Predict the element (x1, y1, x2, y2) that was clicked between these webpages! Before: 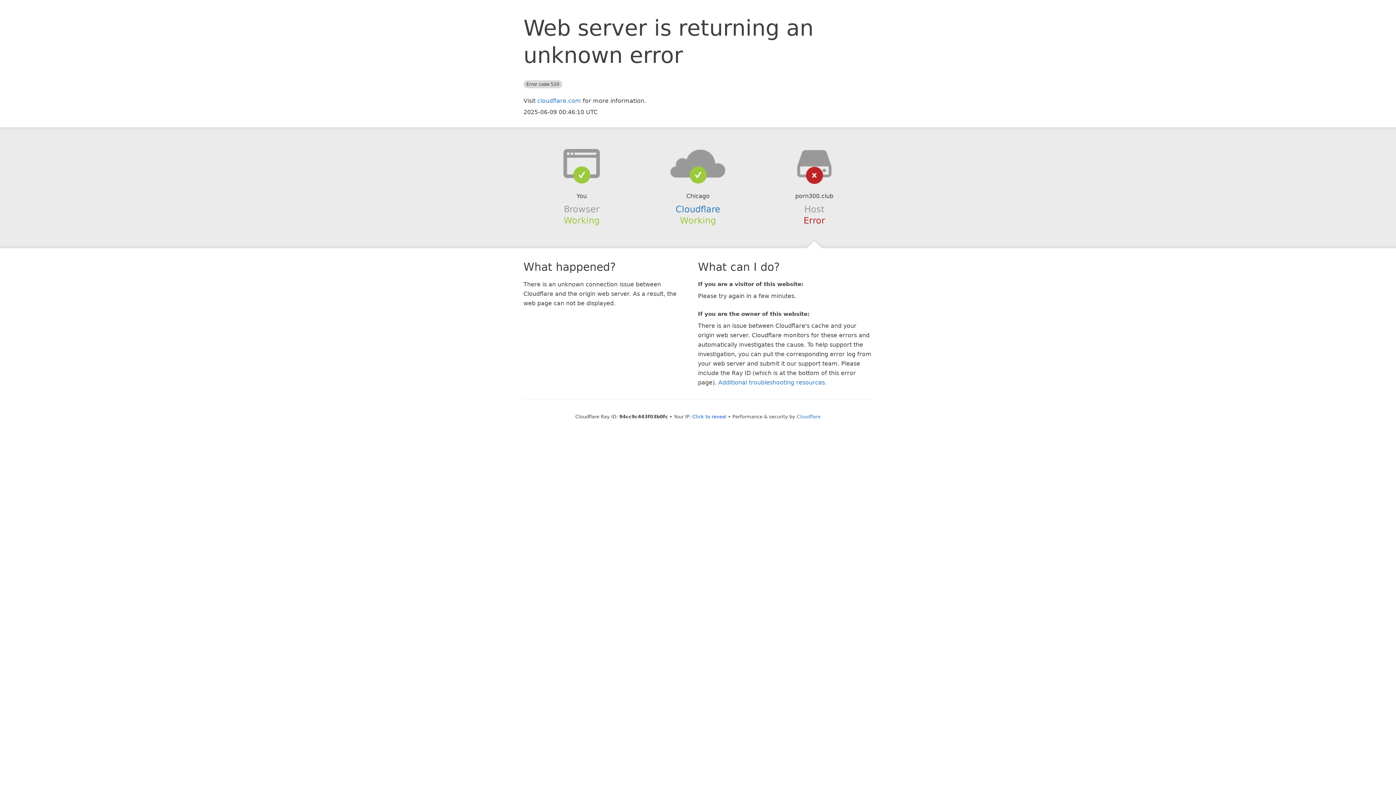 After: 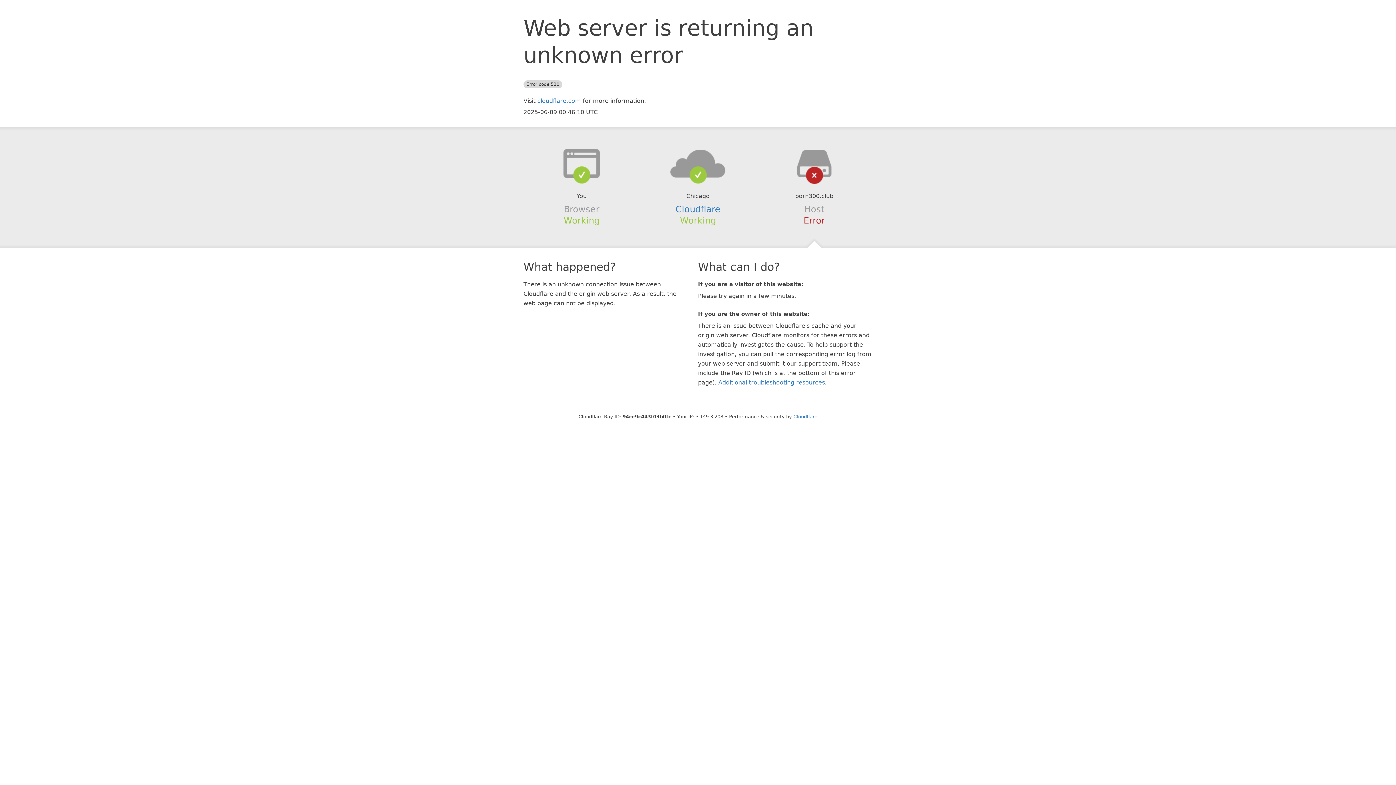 Action: bbox: (692, 414, 726, 419) label: Click to reveal